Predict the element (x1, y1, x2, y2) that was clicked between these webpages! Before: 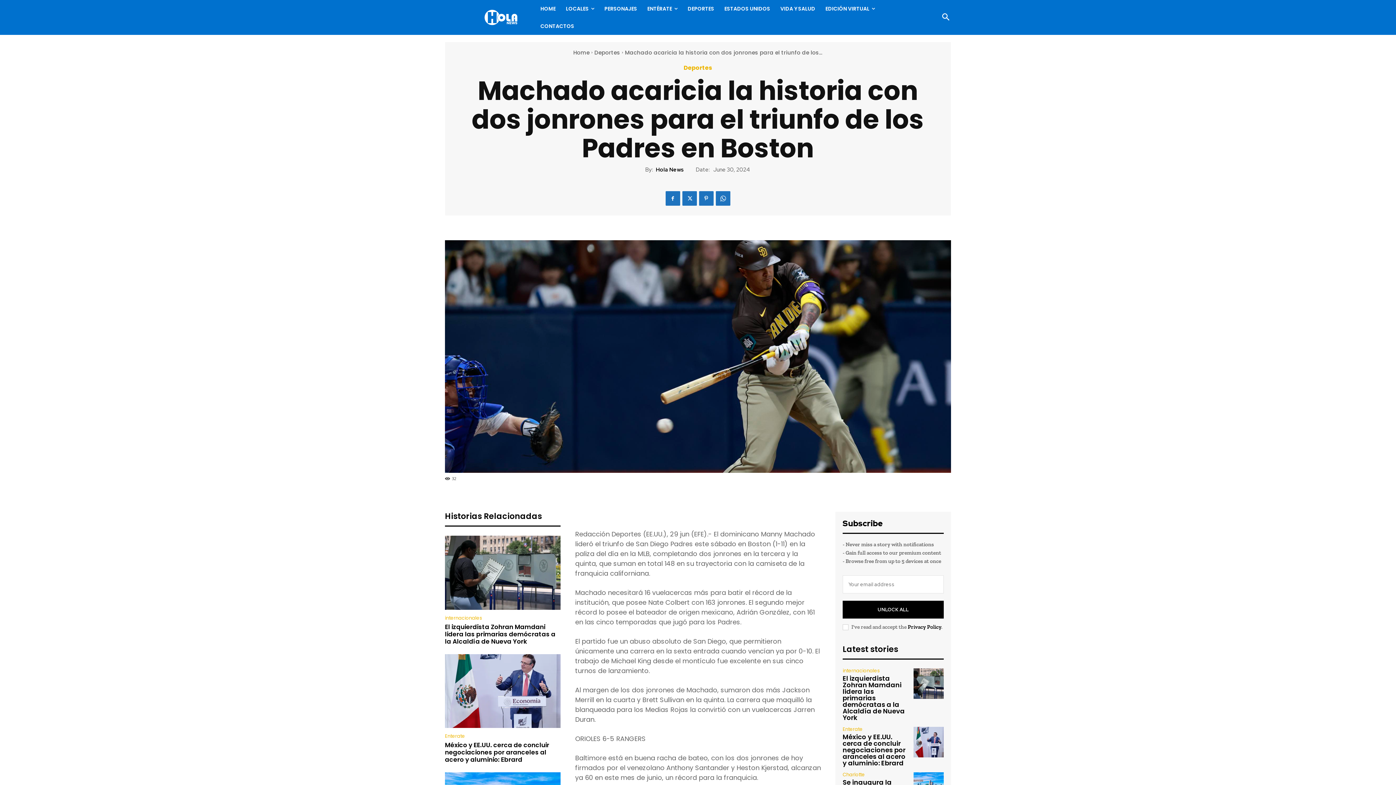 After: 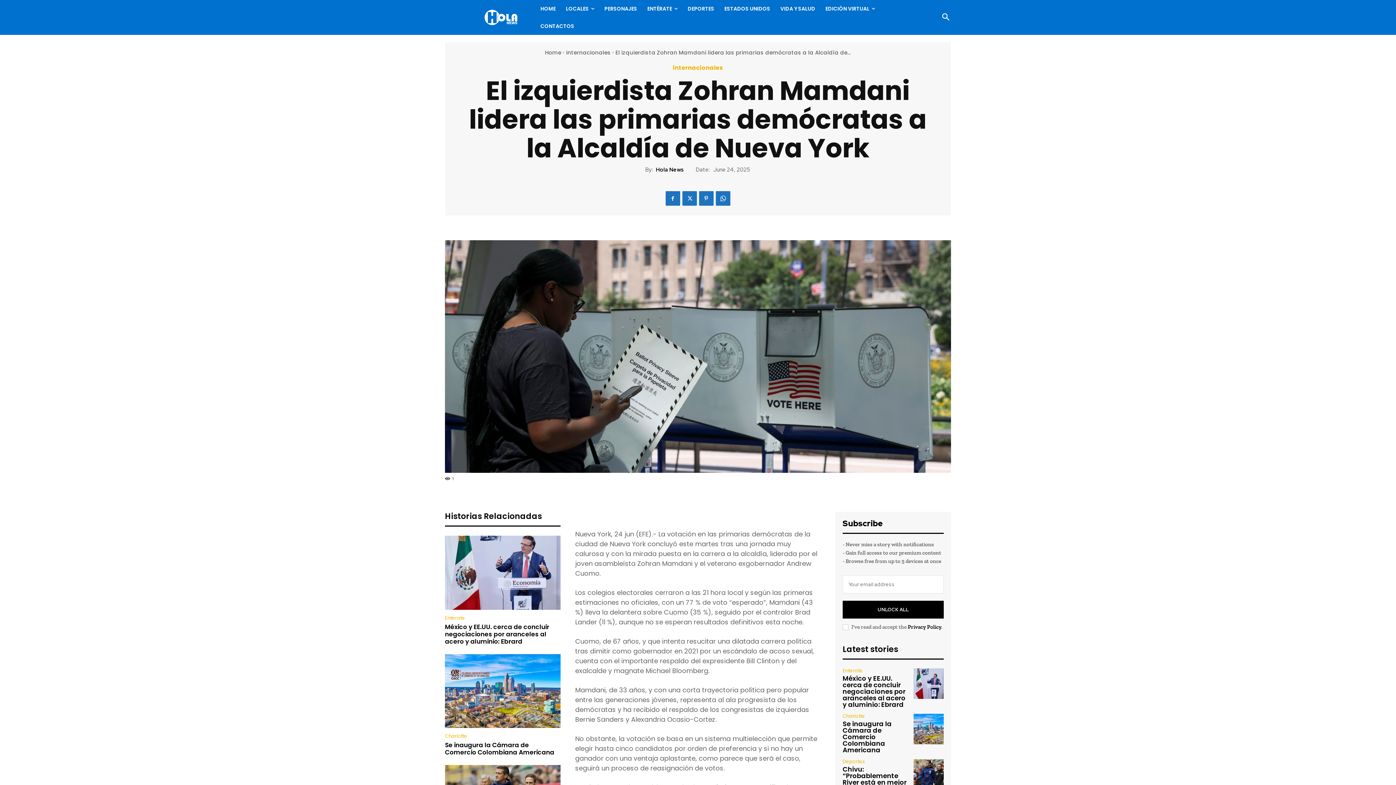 Action: label: El izquierdista Zohran Mamdani lidera las primarias demócratas a la Alcaldía de Nueva York bbox: (842, 674, 905, 722)